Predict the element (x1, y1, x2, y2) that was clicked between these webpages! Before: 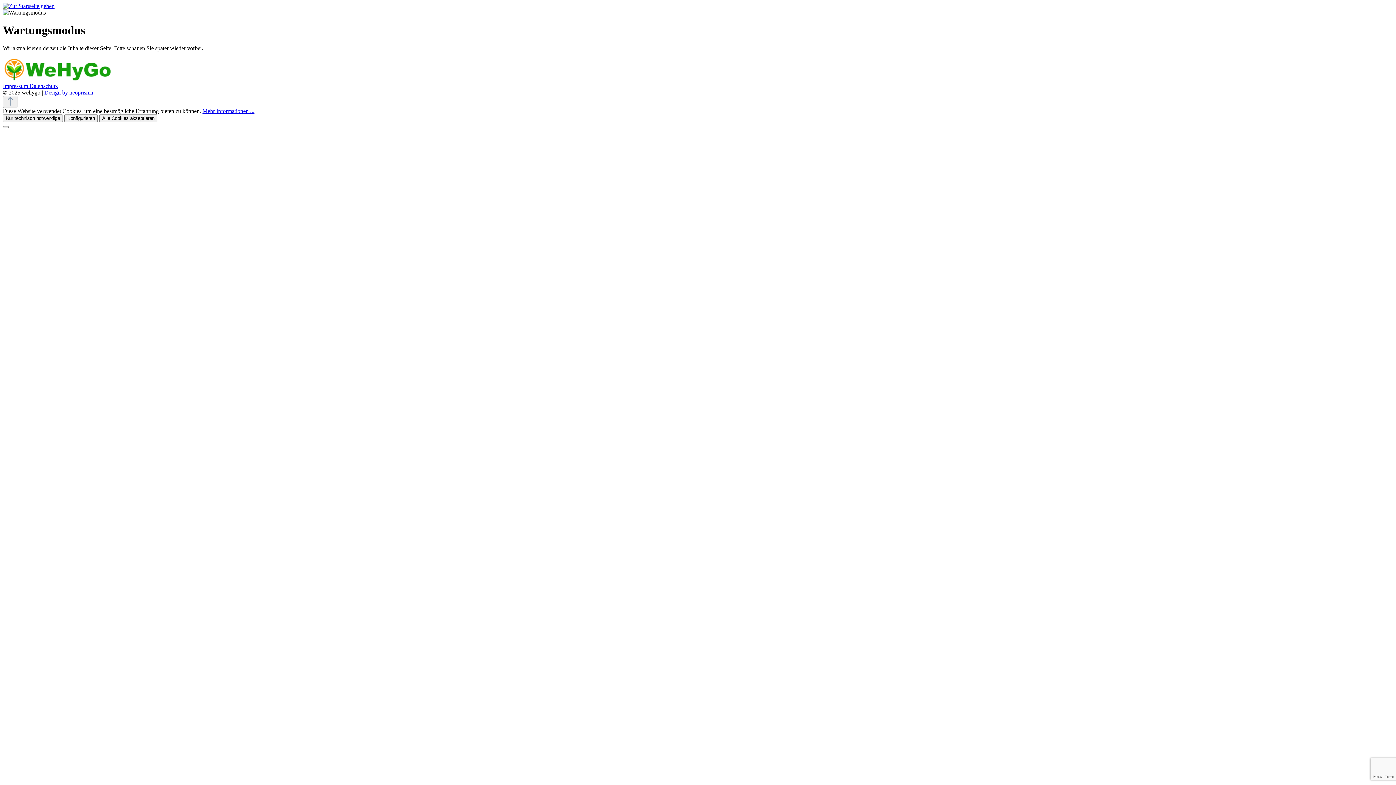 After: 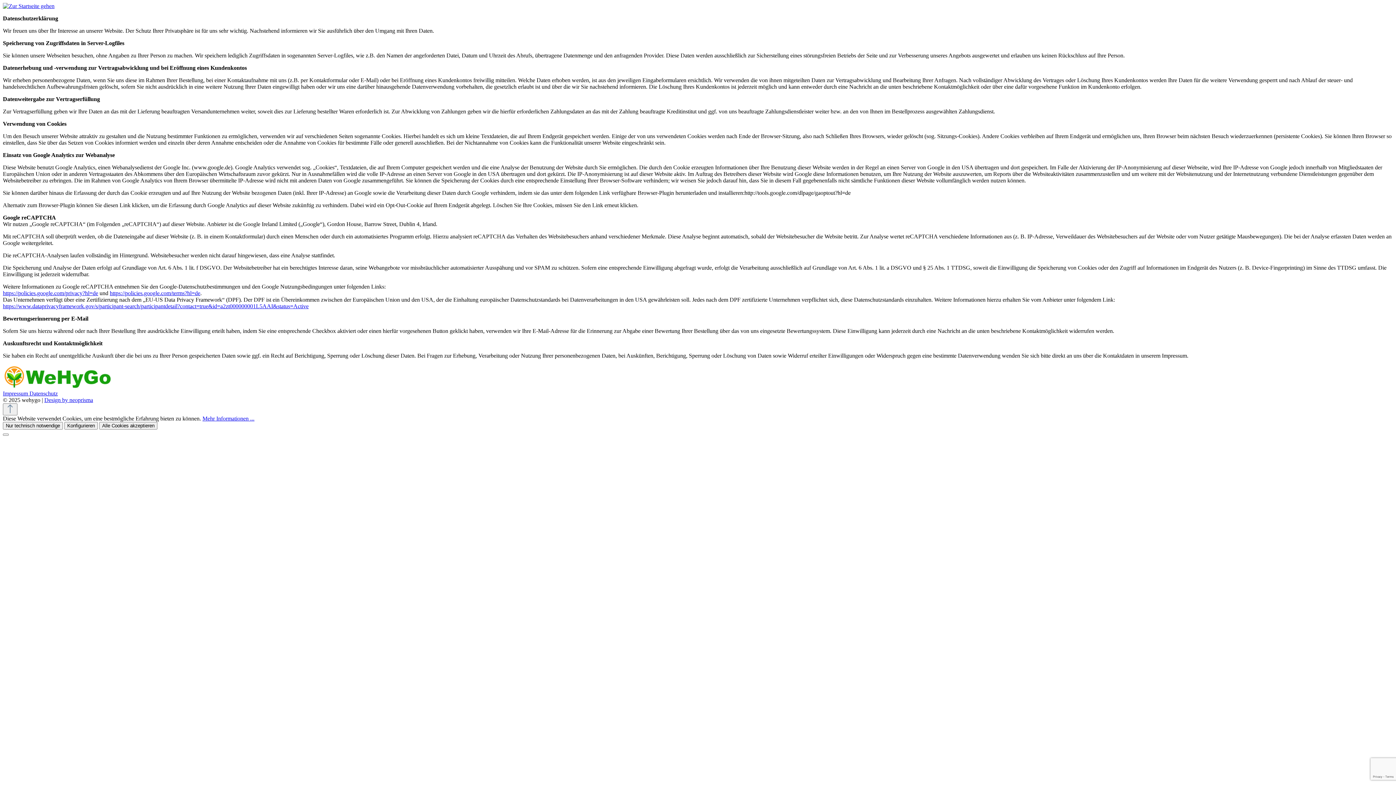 Action: label: Datenschutz bbox: (29, 82, 57, 89)